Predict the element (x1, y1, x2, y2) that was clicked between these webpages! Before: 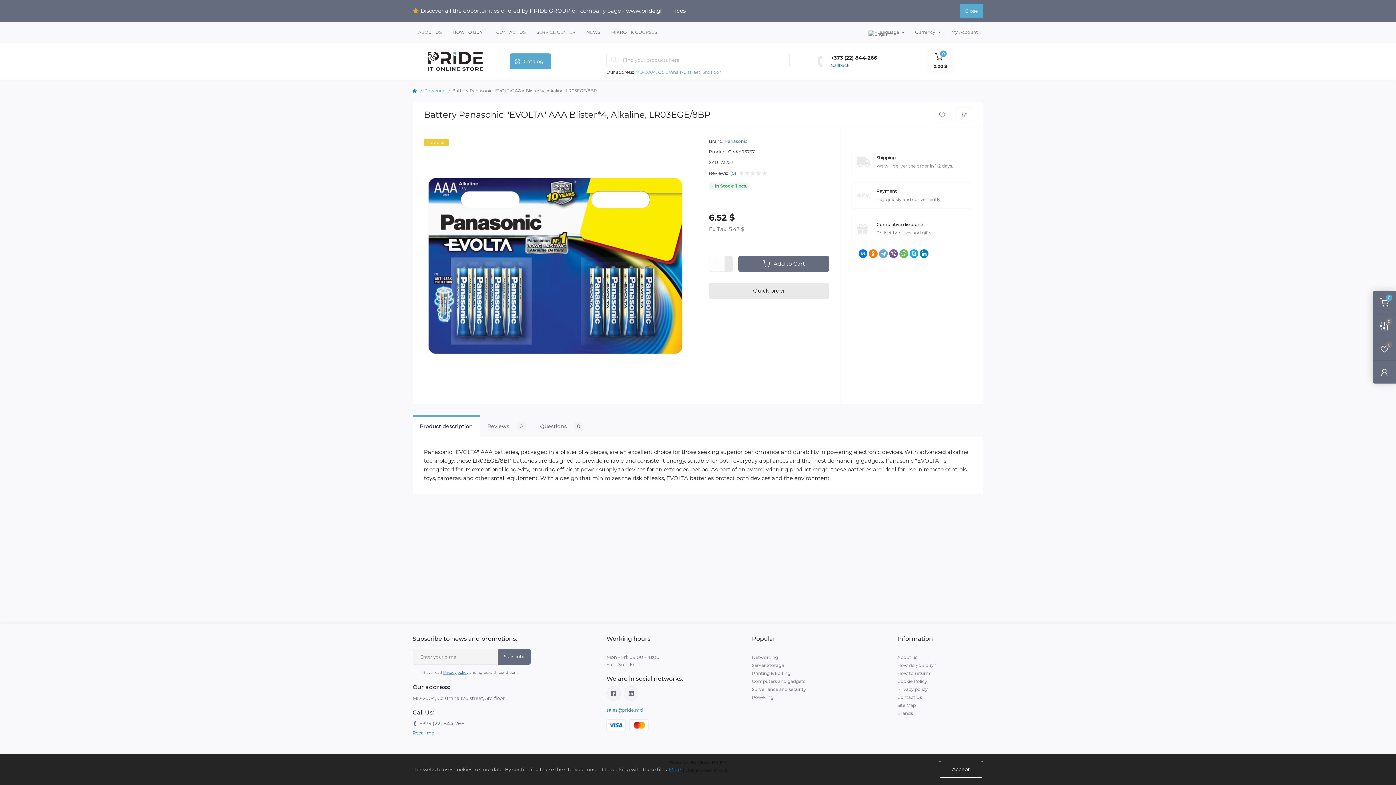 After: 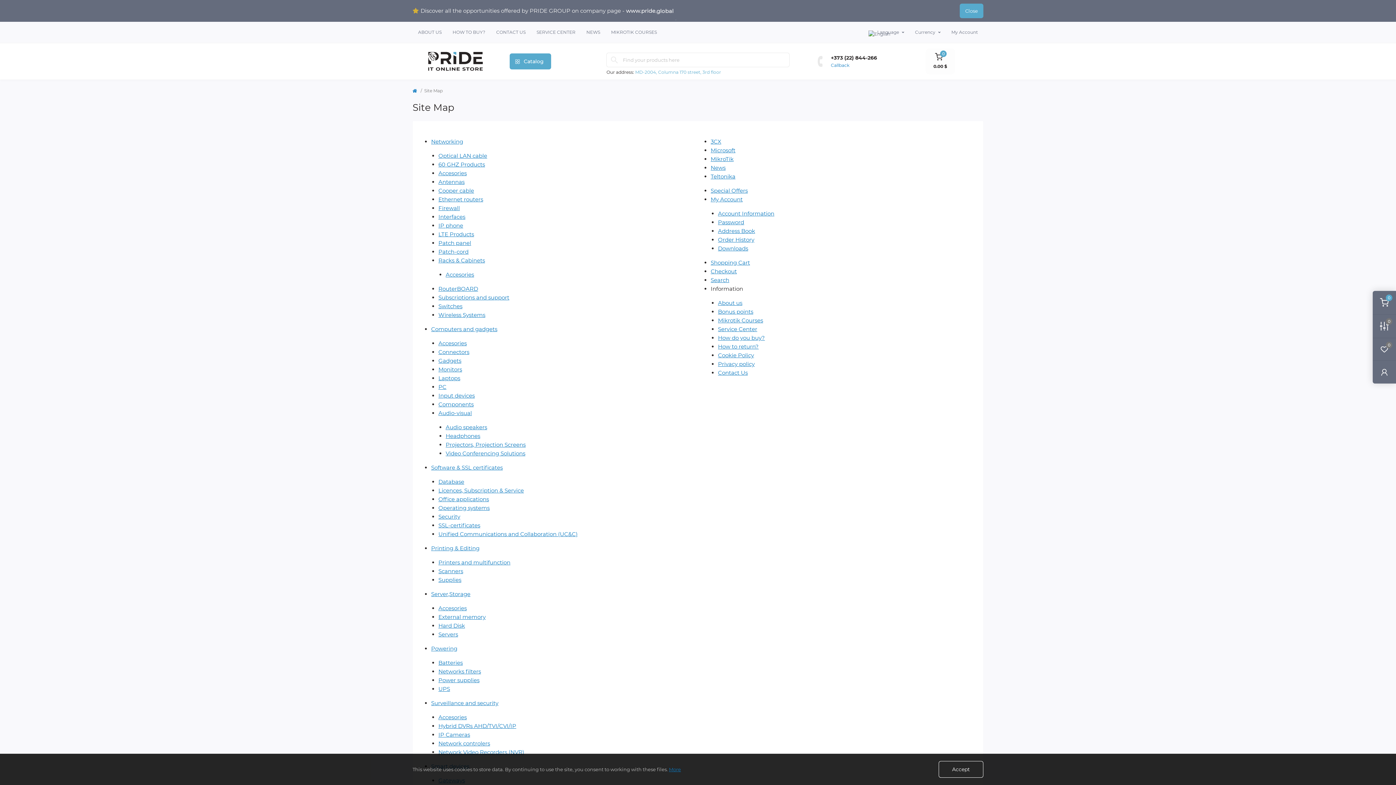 Action: label: Site Map bbox: (897, 702, 916, 708)